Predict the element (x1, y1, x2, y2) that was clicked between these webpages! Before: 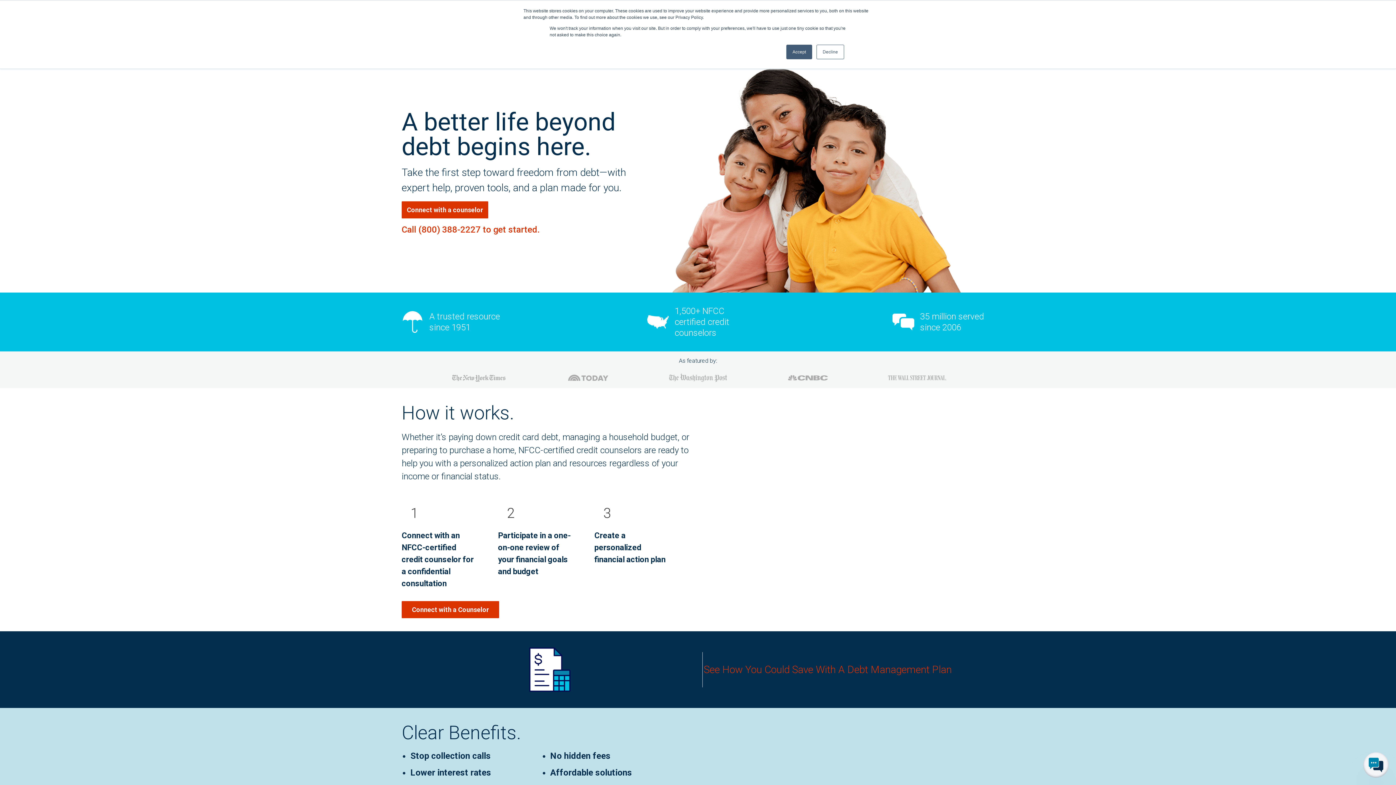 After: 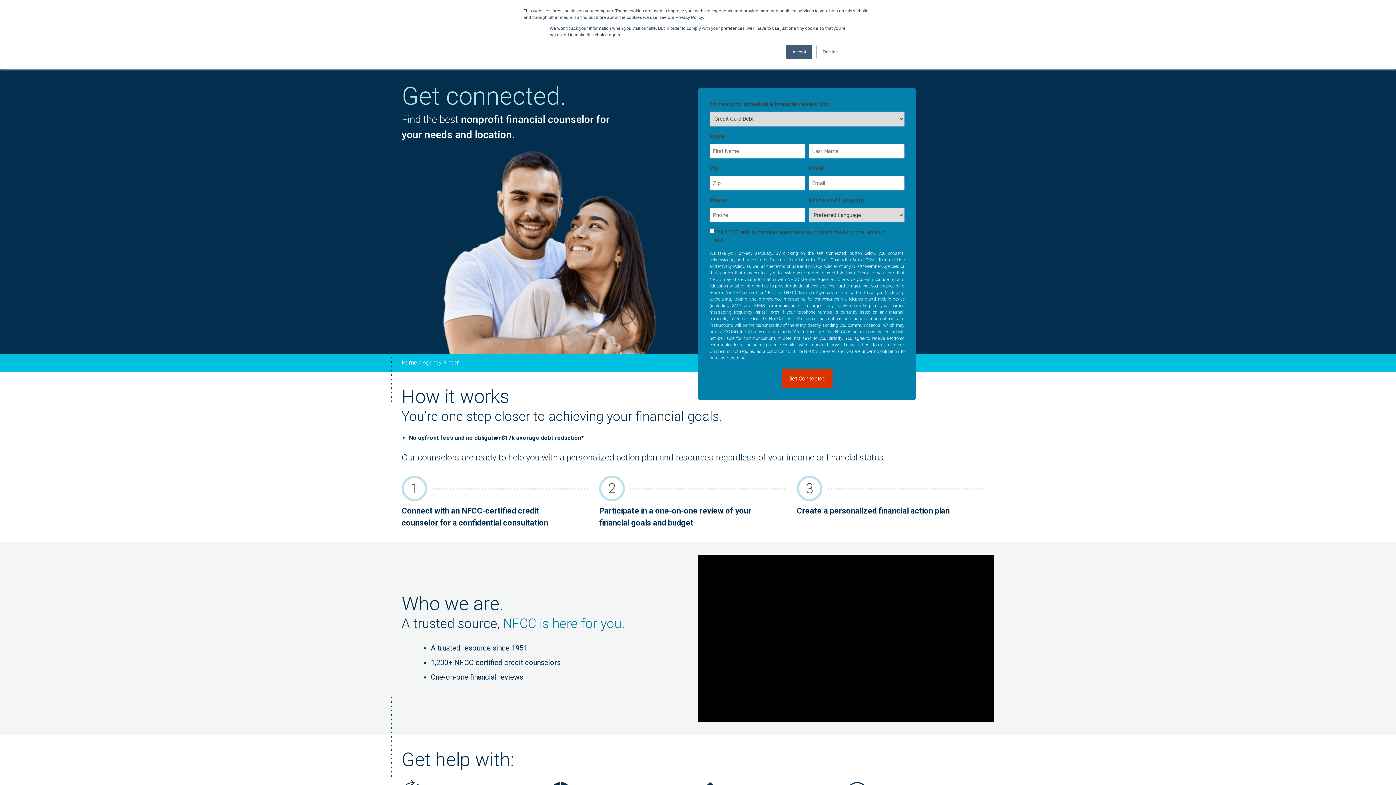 Action: label: Button link - Connect with a Counselor bbox: (401, 601, 499, 618)